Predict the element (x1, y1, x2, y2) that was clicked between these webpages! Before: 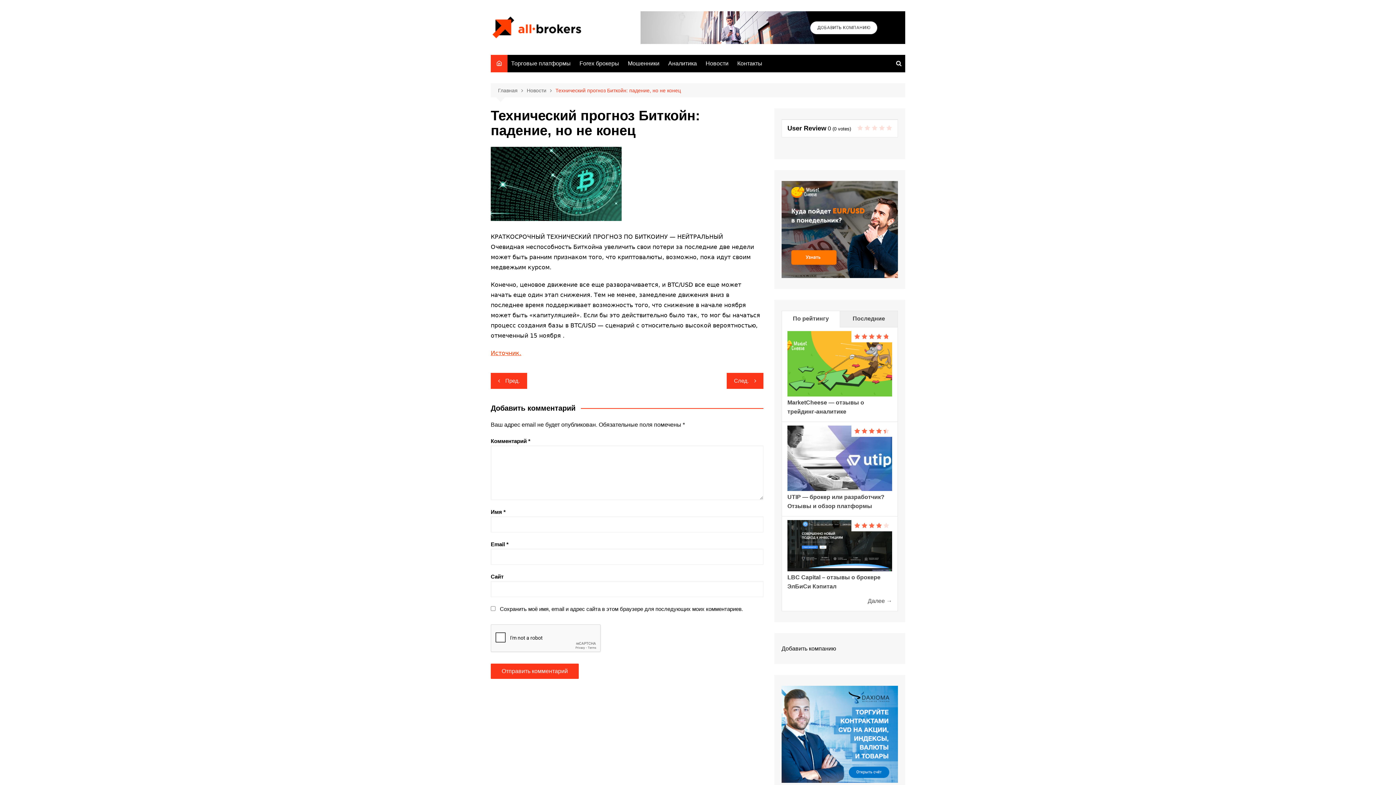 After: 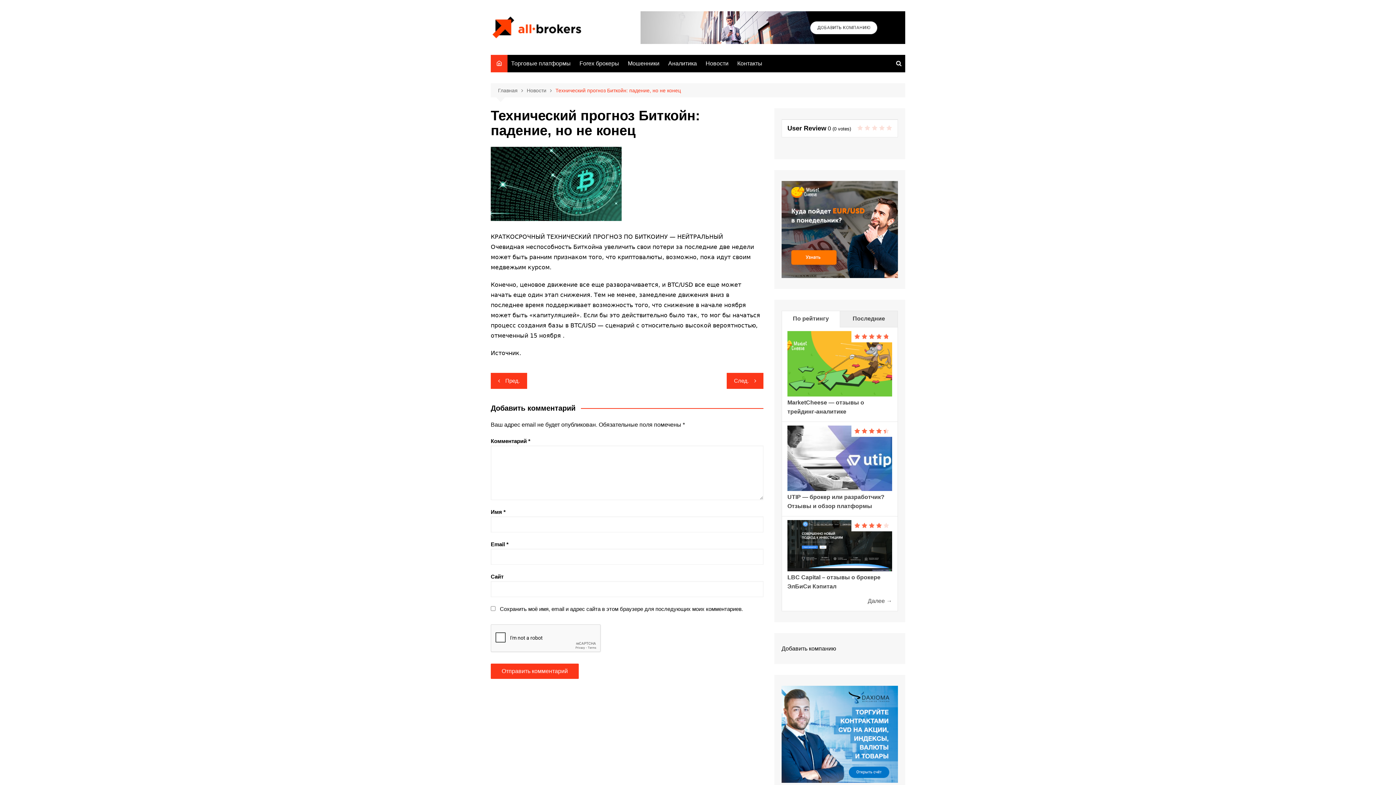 Action: label: Источник. bbox: (490, 349, 521, 356)